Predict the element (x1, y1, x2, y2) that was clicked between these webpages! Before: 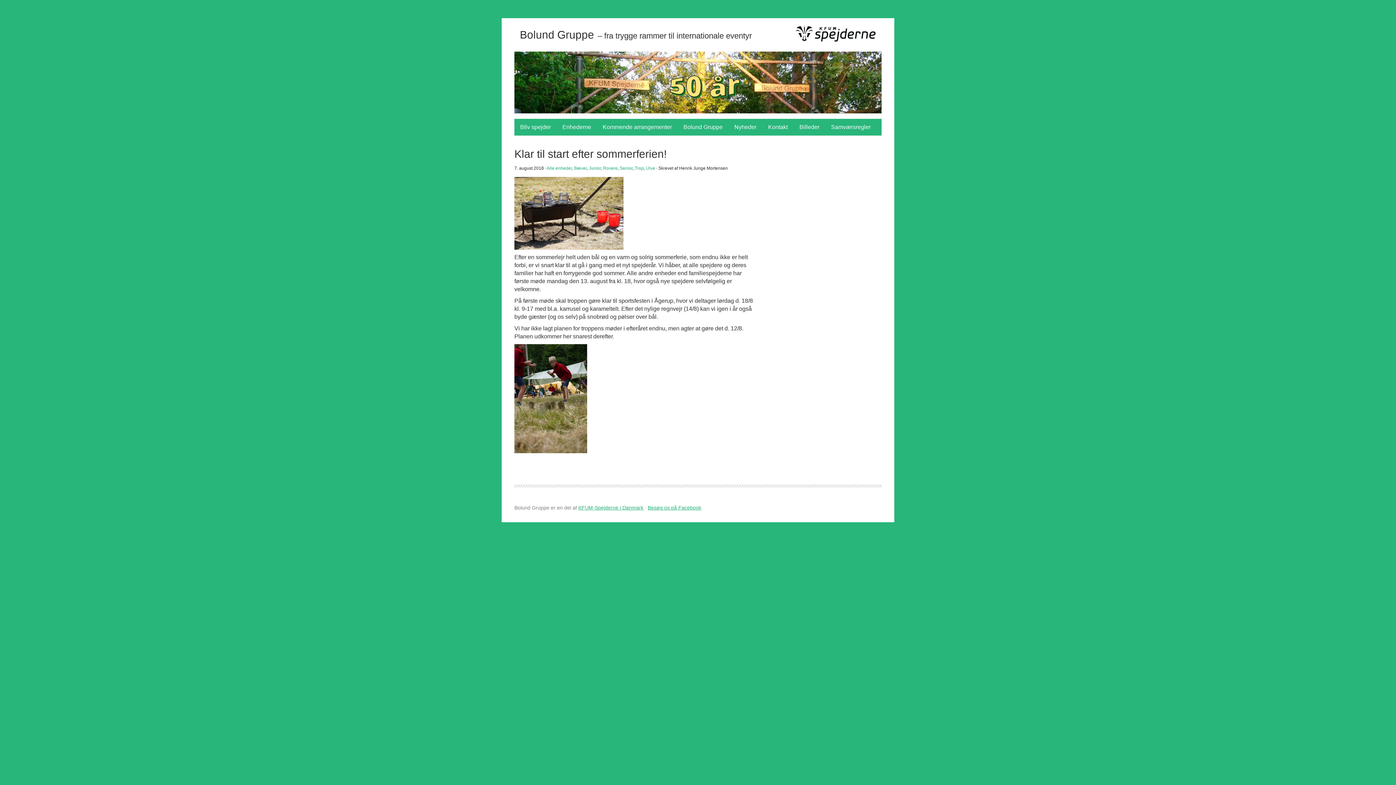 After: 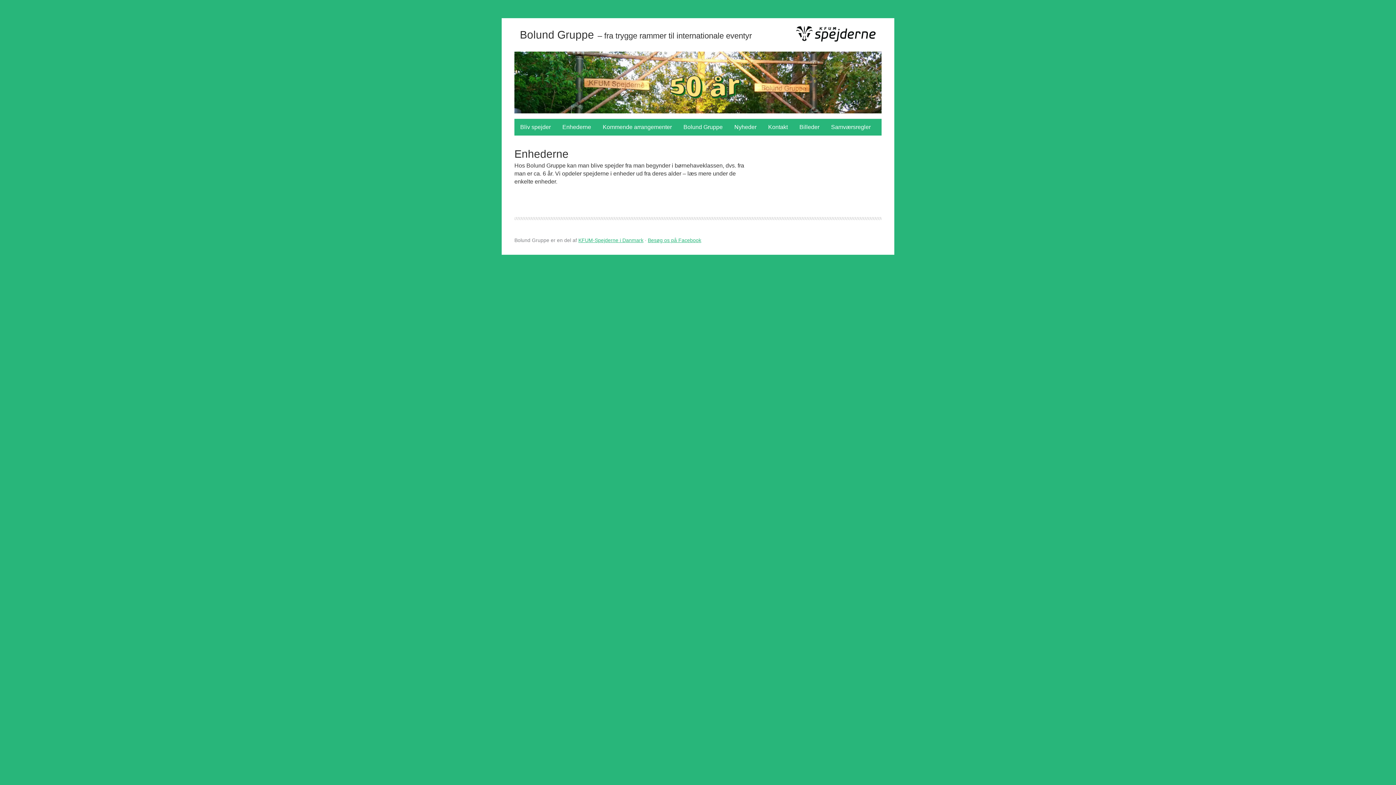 Action: bbox: (556, 118, 597, 135) label: Enhederne